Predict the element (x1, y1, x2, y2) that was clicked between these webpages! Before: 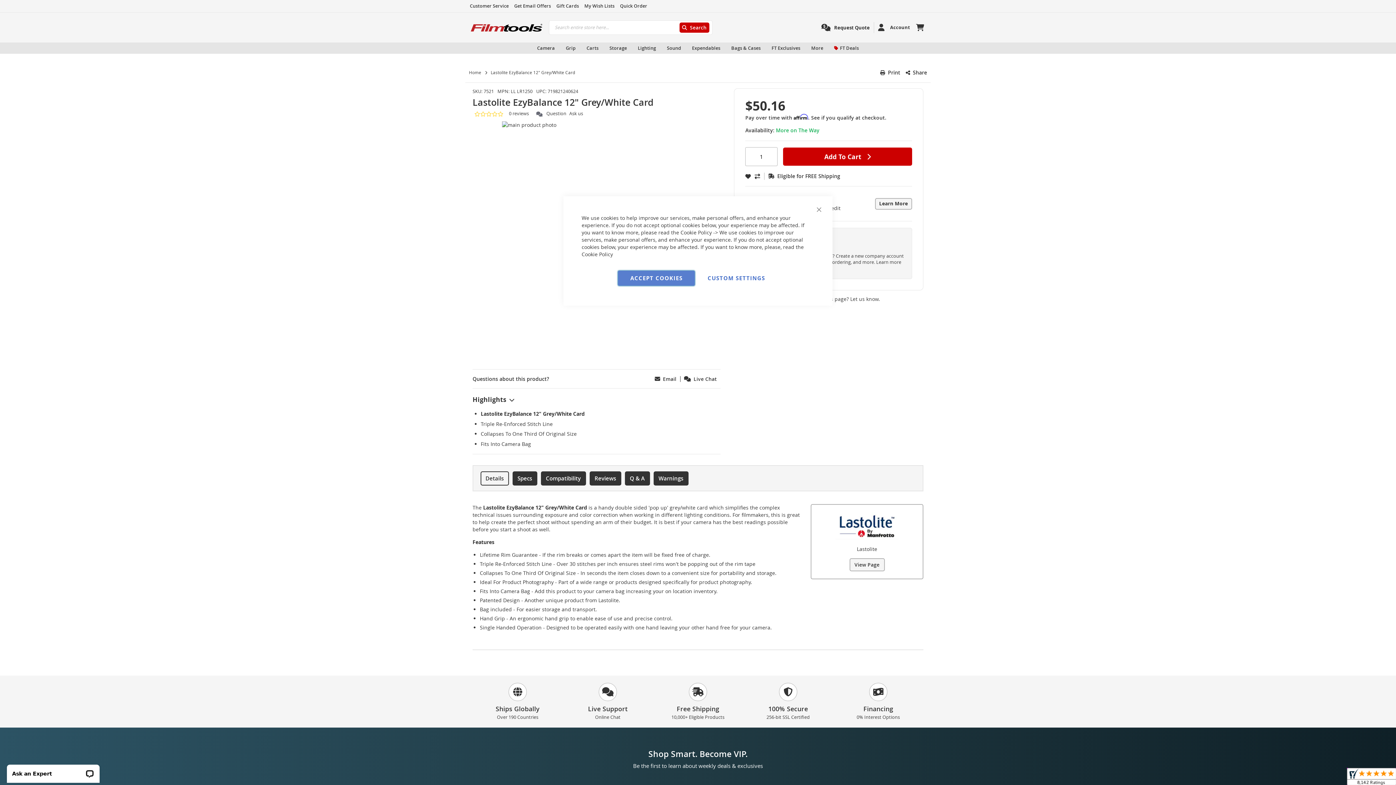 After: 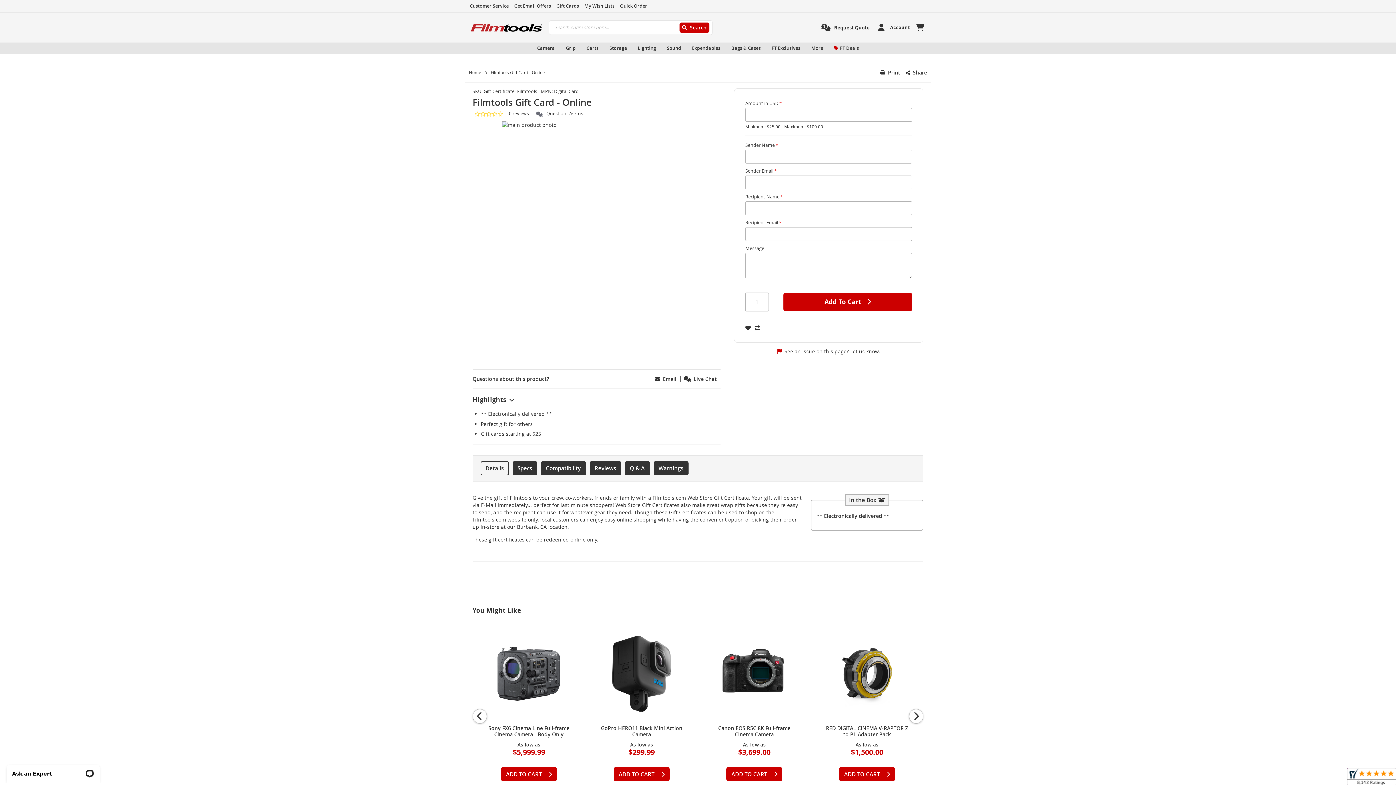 Action: label: Gift Cards bbox: (556, 3, 579, 8)